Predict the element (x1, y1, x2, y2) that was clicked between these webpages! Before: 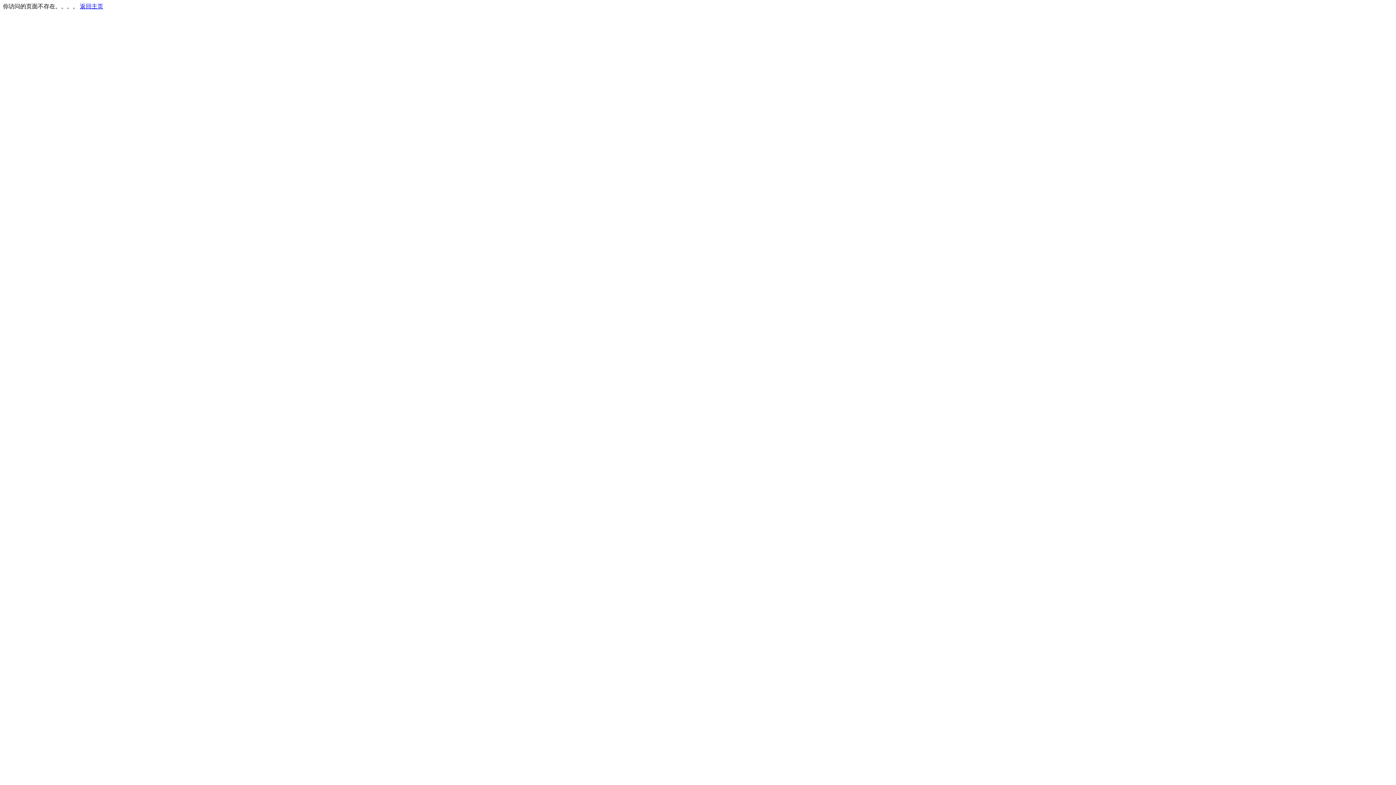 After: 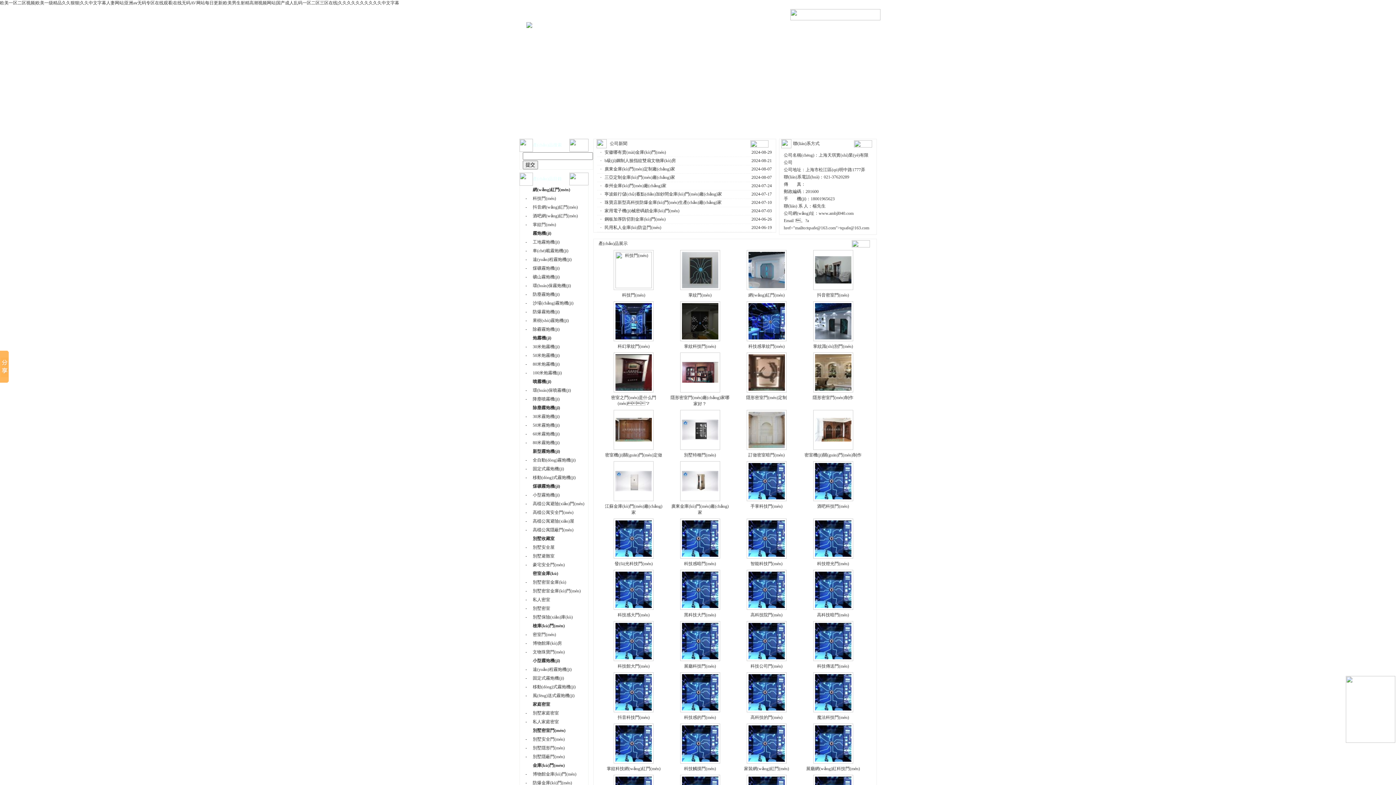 Action: bbox: (80, 3, 103, 9) label: 返回主页